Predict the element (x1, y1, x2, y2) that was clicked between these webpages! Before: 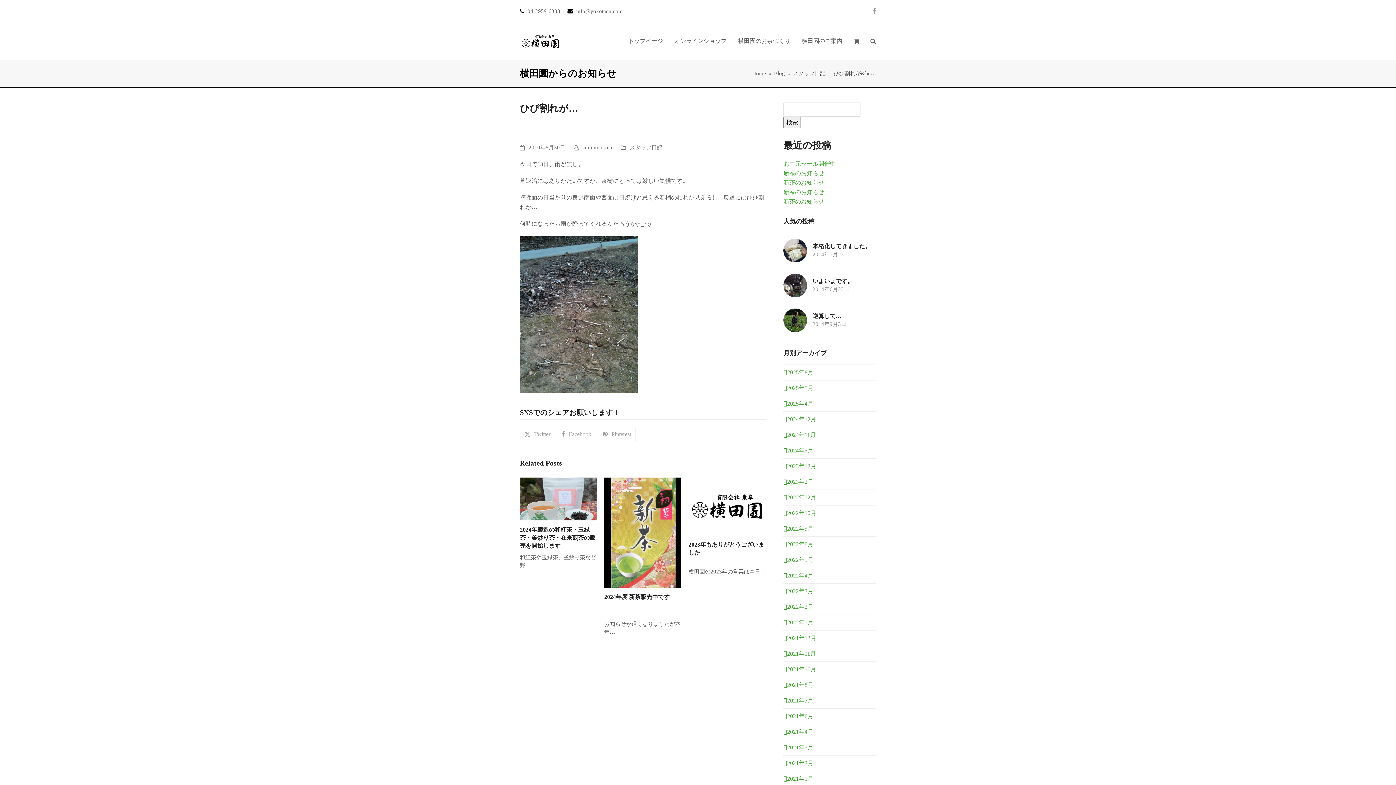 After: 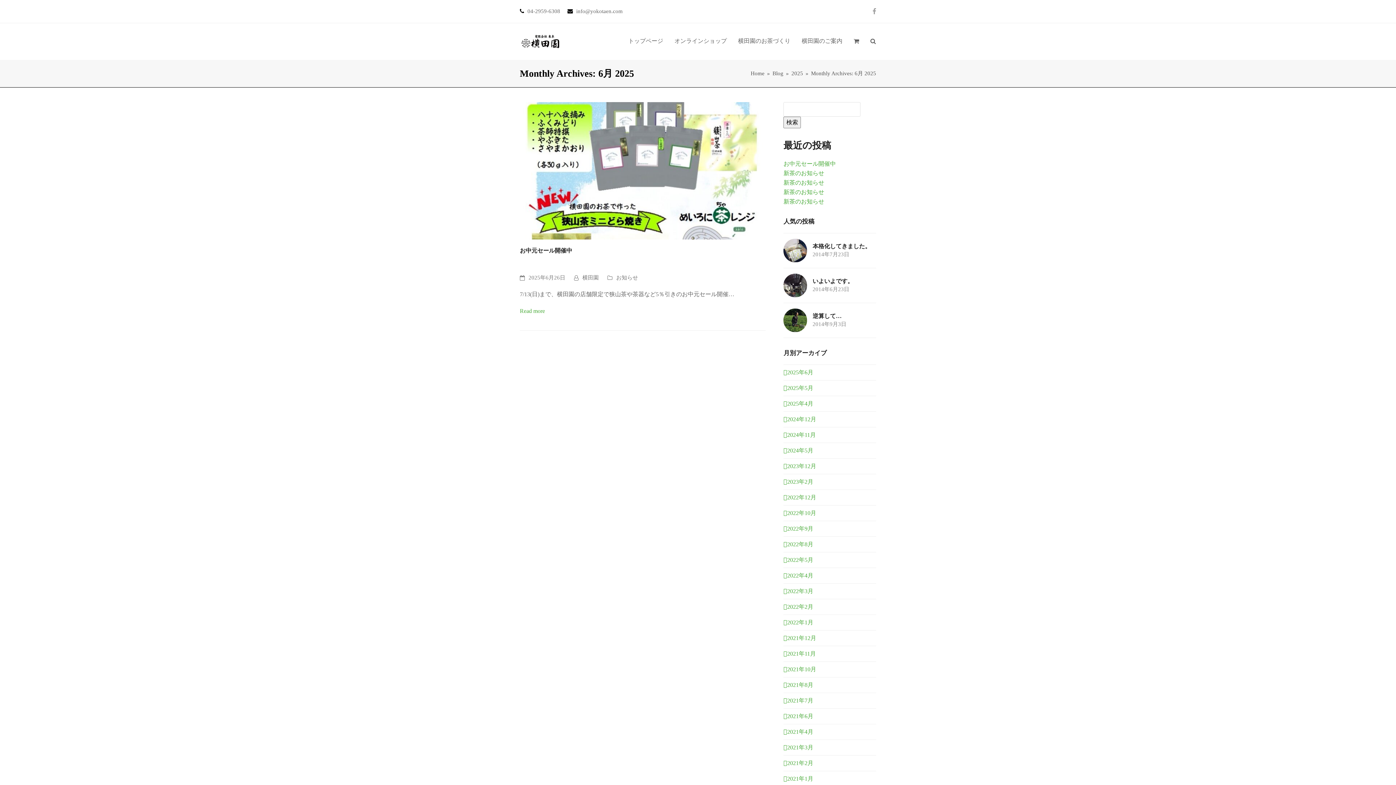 Action: bbox: (783, 369, 813, 375) label: 2025年6月